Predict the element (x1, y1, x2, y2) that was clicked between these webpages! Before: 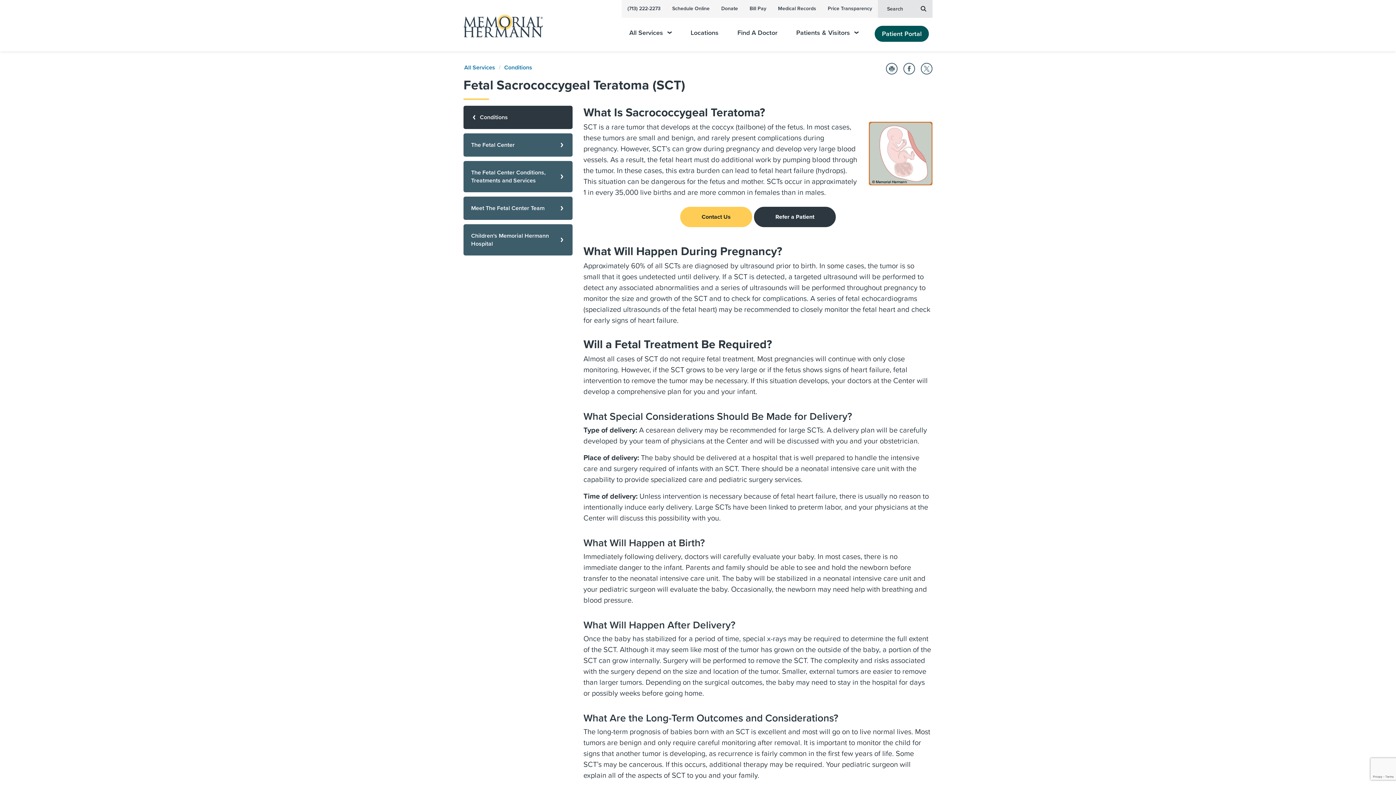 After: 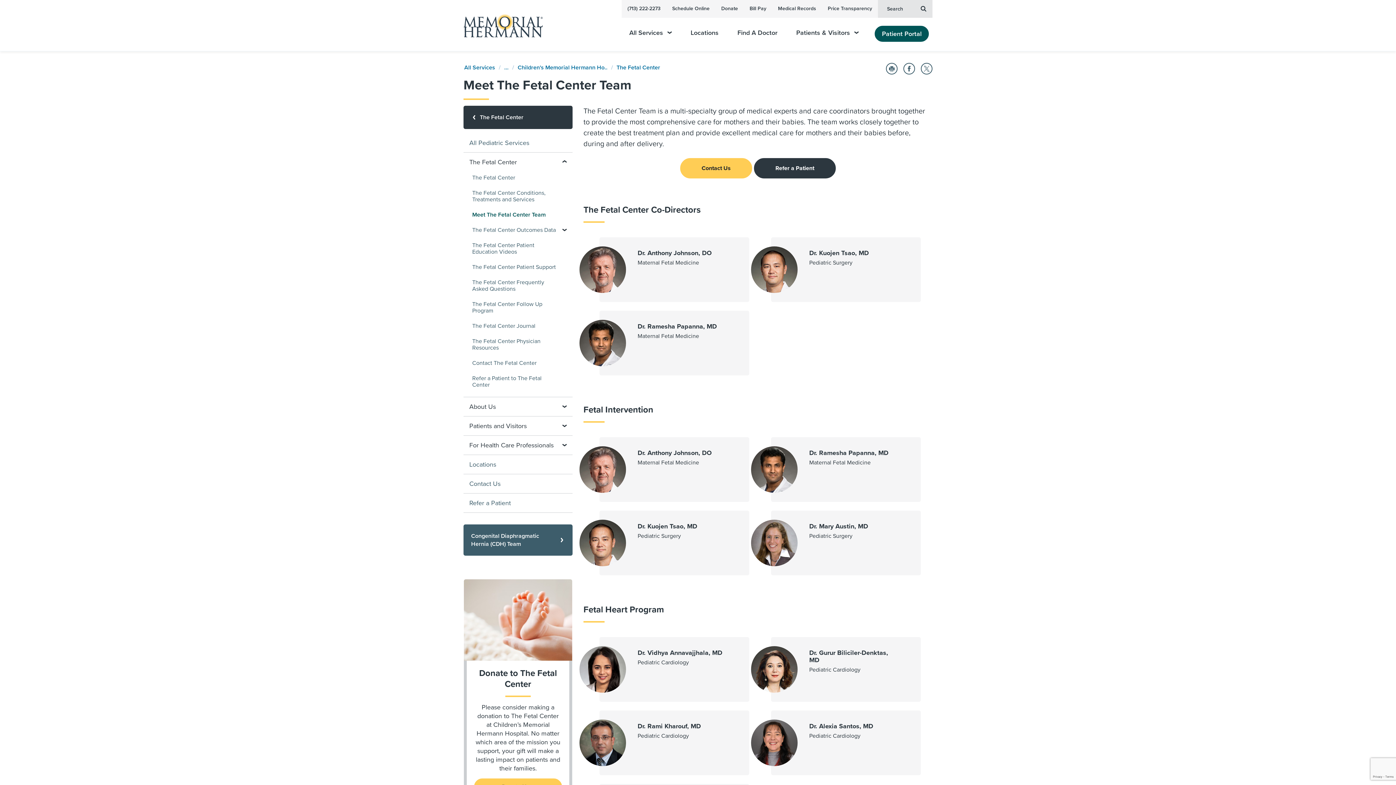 Action: bbox: (463, 196, 572, 220) label: Meet The Fetal Center Team